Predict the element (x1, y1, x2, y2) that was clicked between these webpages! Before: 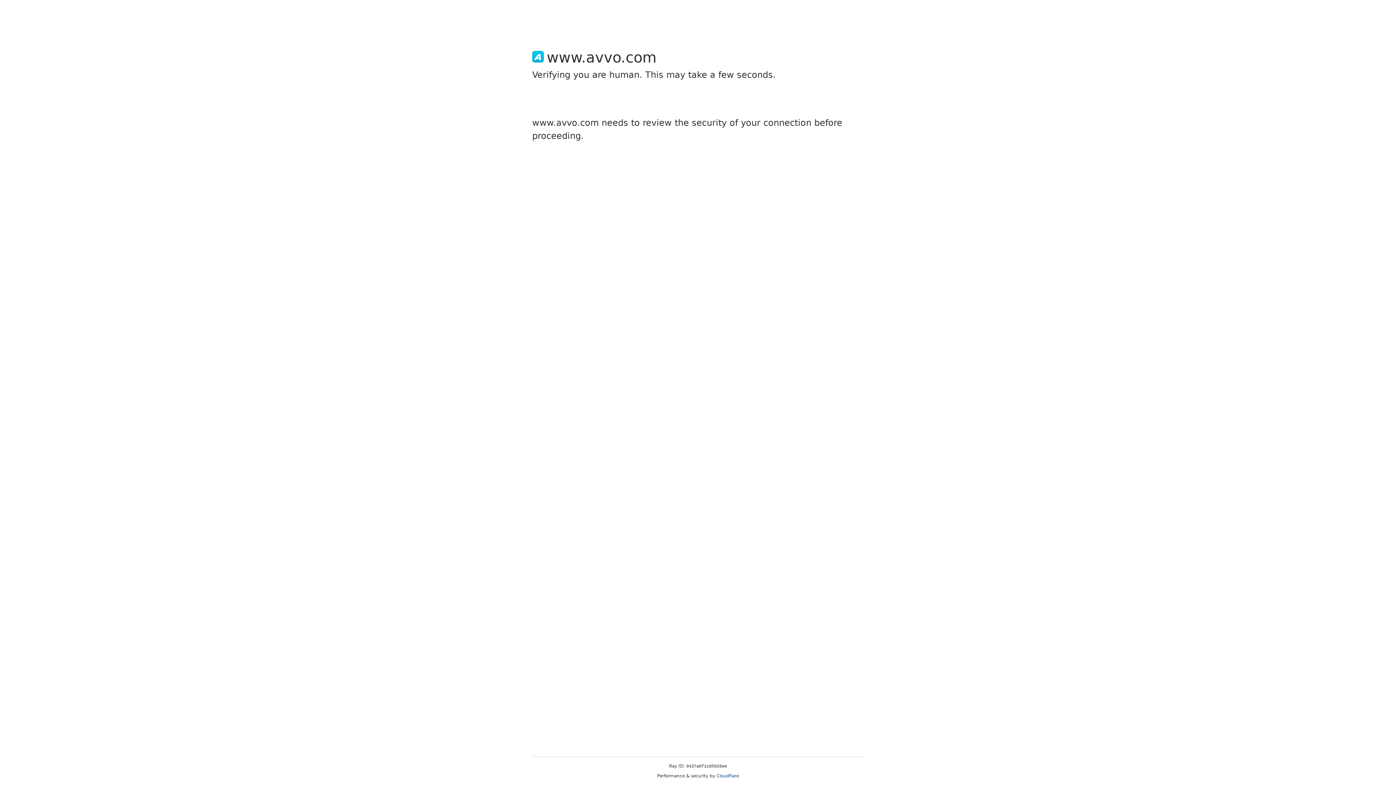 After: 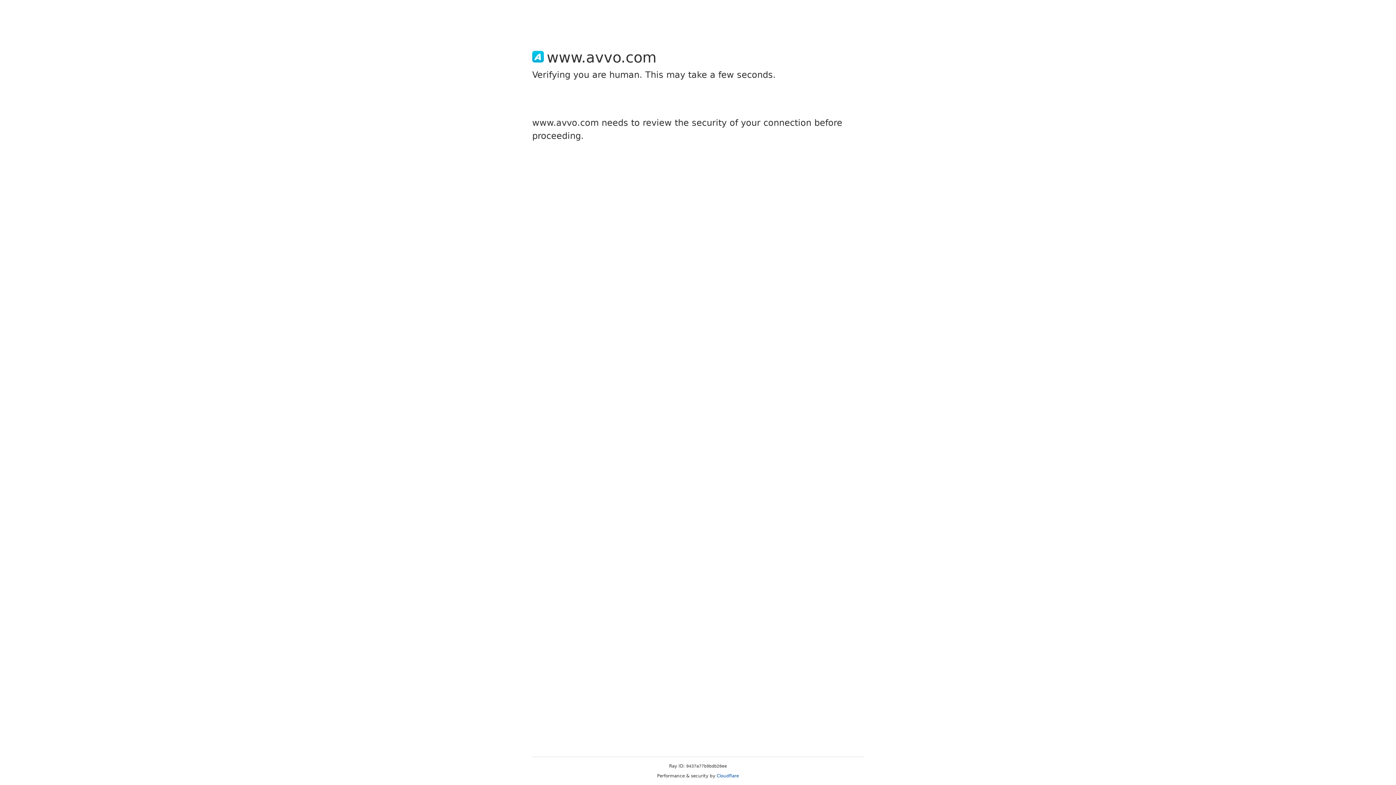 Action: label: Cloudflare bbox: (716, 773, 739, 778)